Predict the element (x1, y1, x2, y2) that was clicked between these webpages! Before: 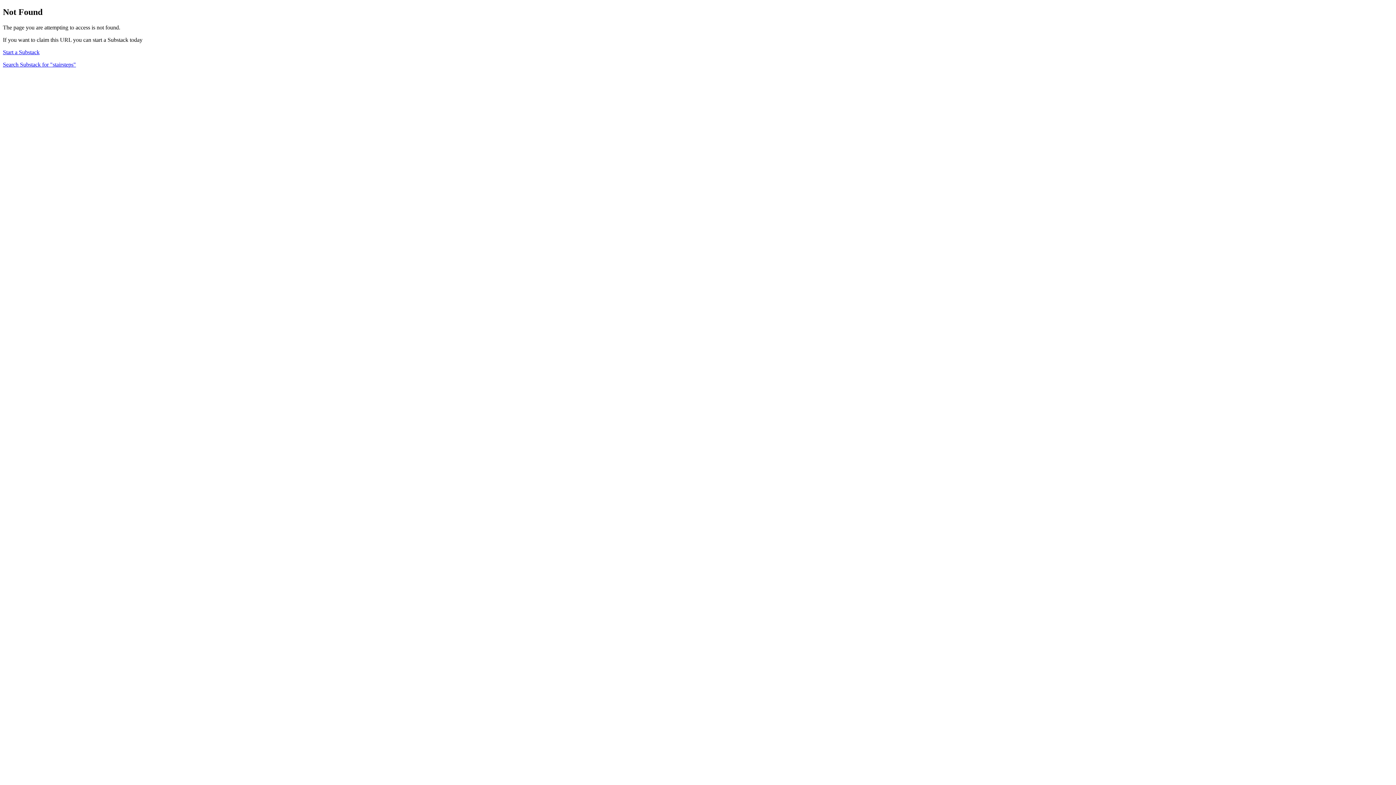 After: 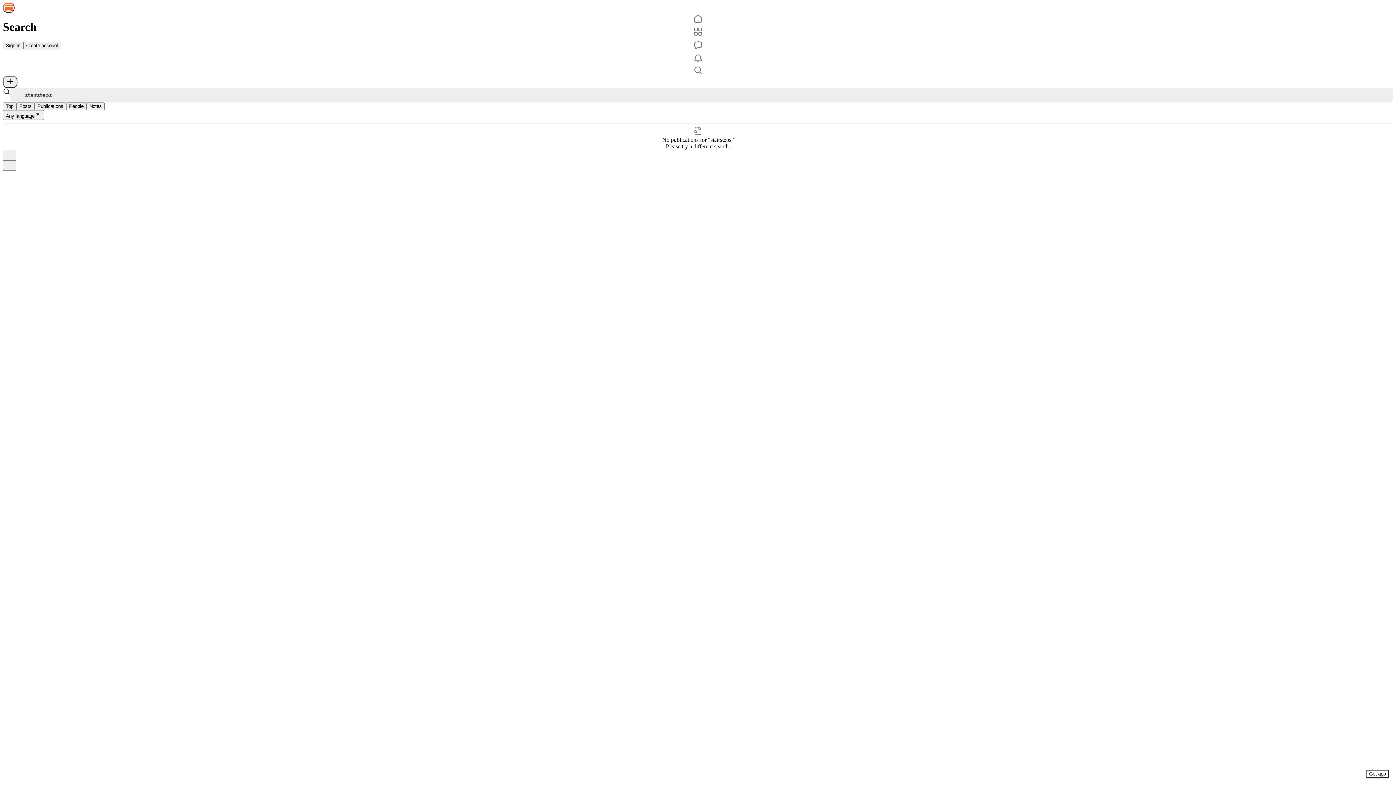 Action: bbox: (2, 61, 76, 67) label: Search Substack for "stairsteps"